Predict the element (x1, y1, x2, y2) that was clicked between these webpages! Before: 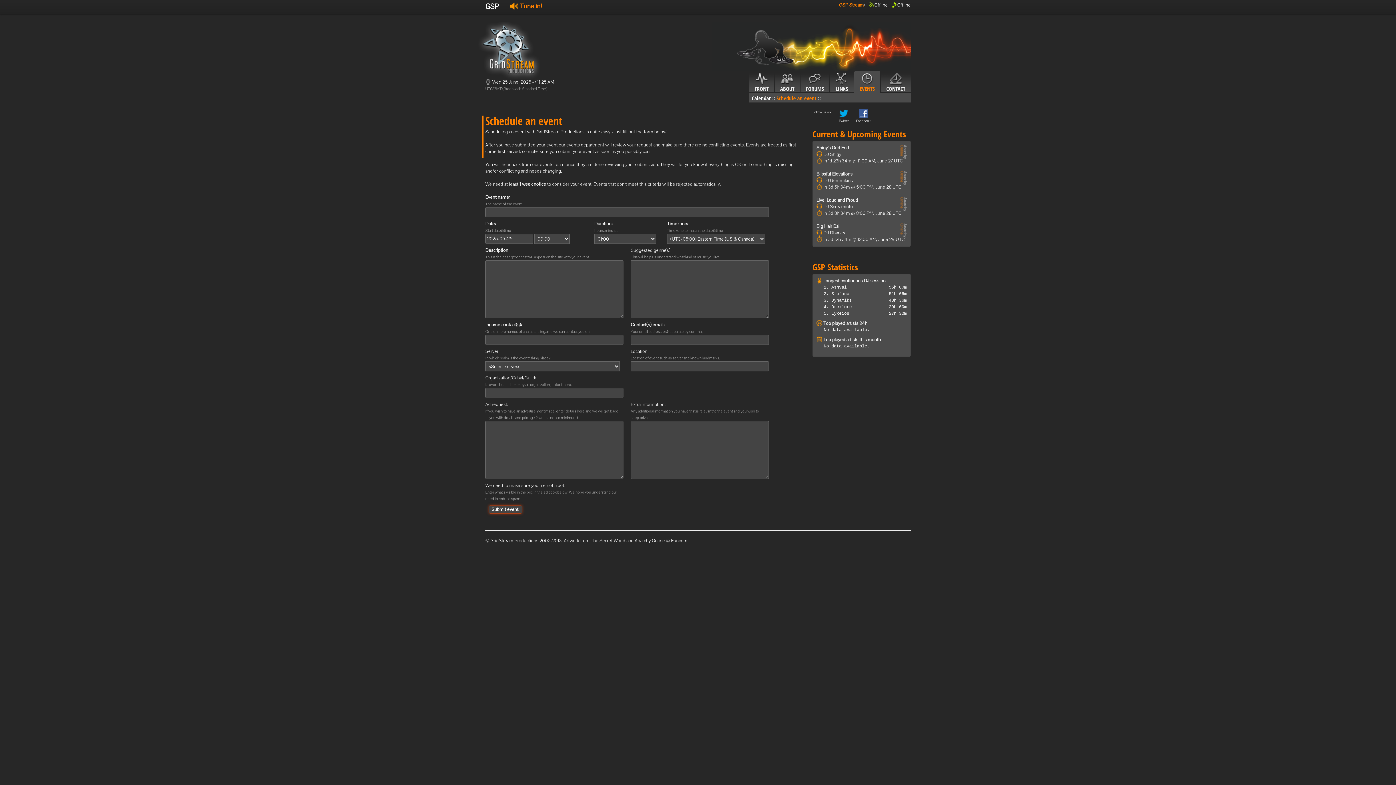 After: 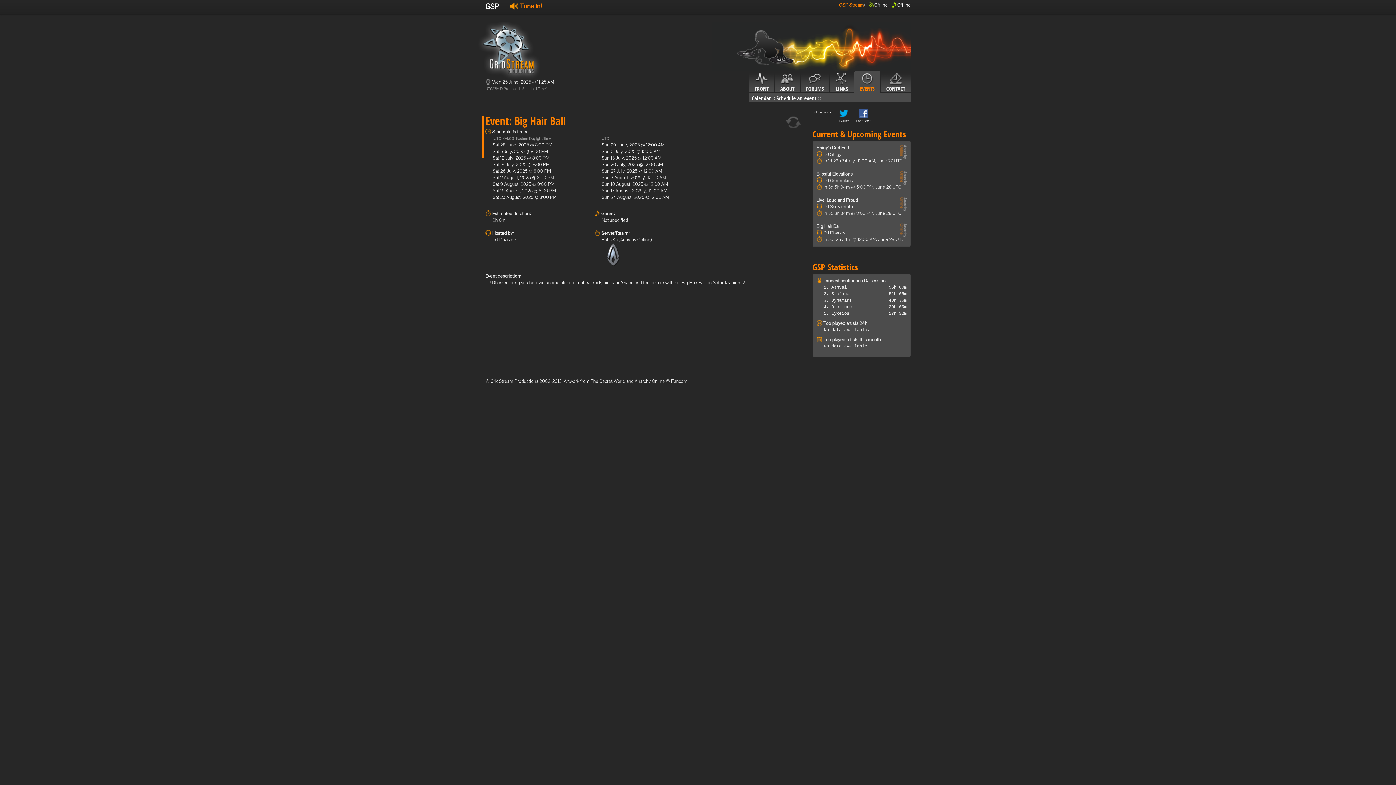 Action: bbox: (816, 223, 840, 229) label: Big Hair Ball